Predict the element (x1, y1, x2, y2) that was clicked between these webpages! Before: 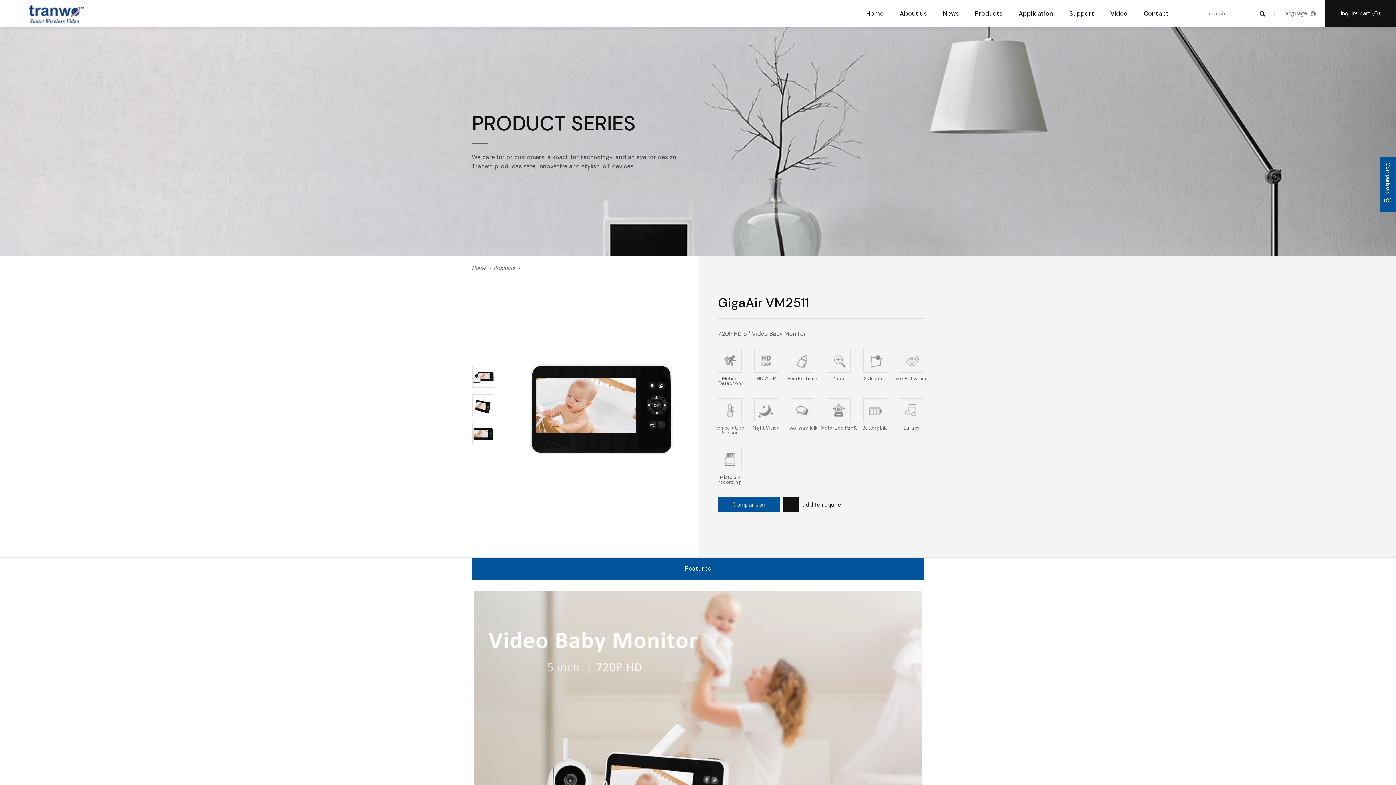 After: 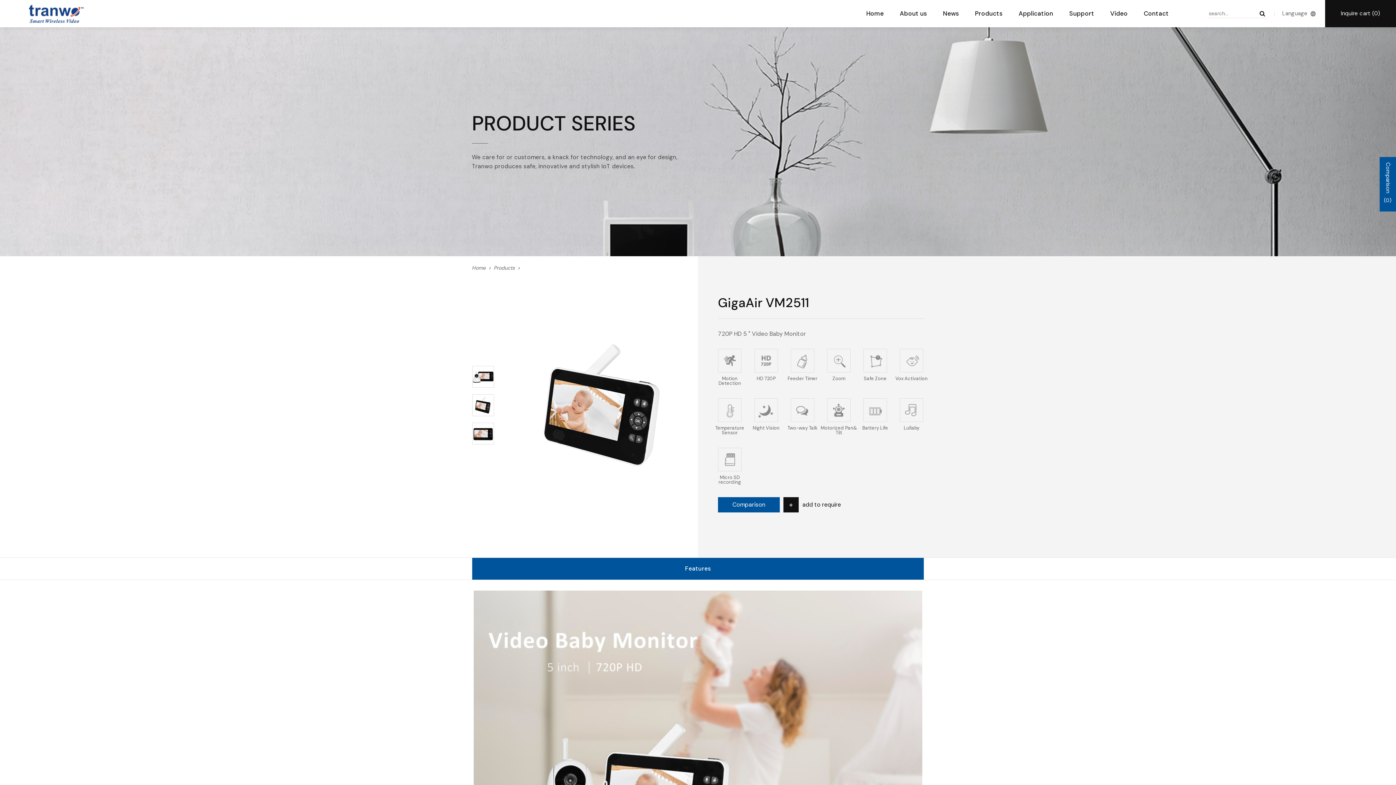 Action: bbox: (472, 394, 500, 416)